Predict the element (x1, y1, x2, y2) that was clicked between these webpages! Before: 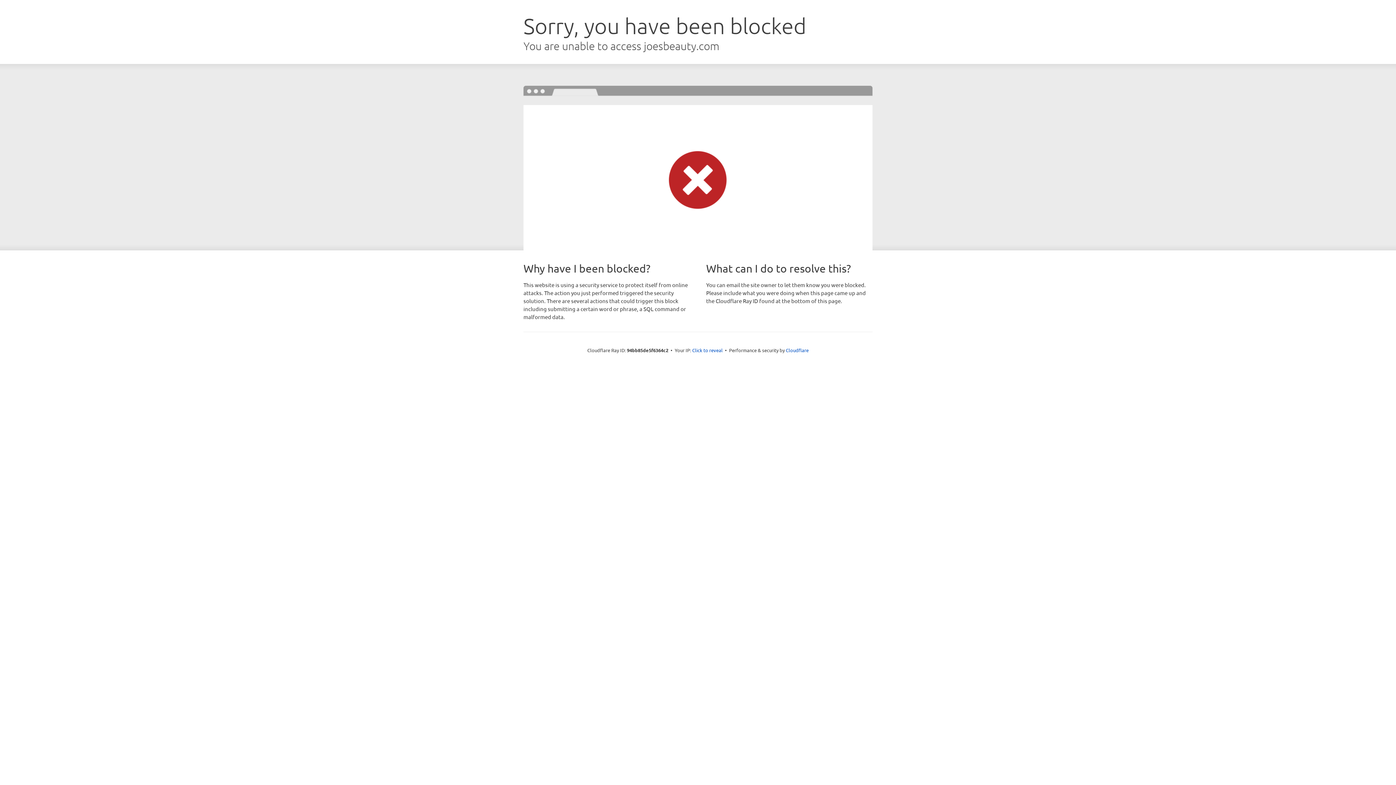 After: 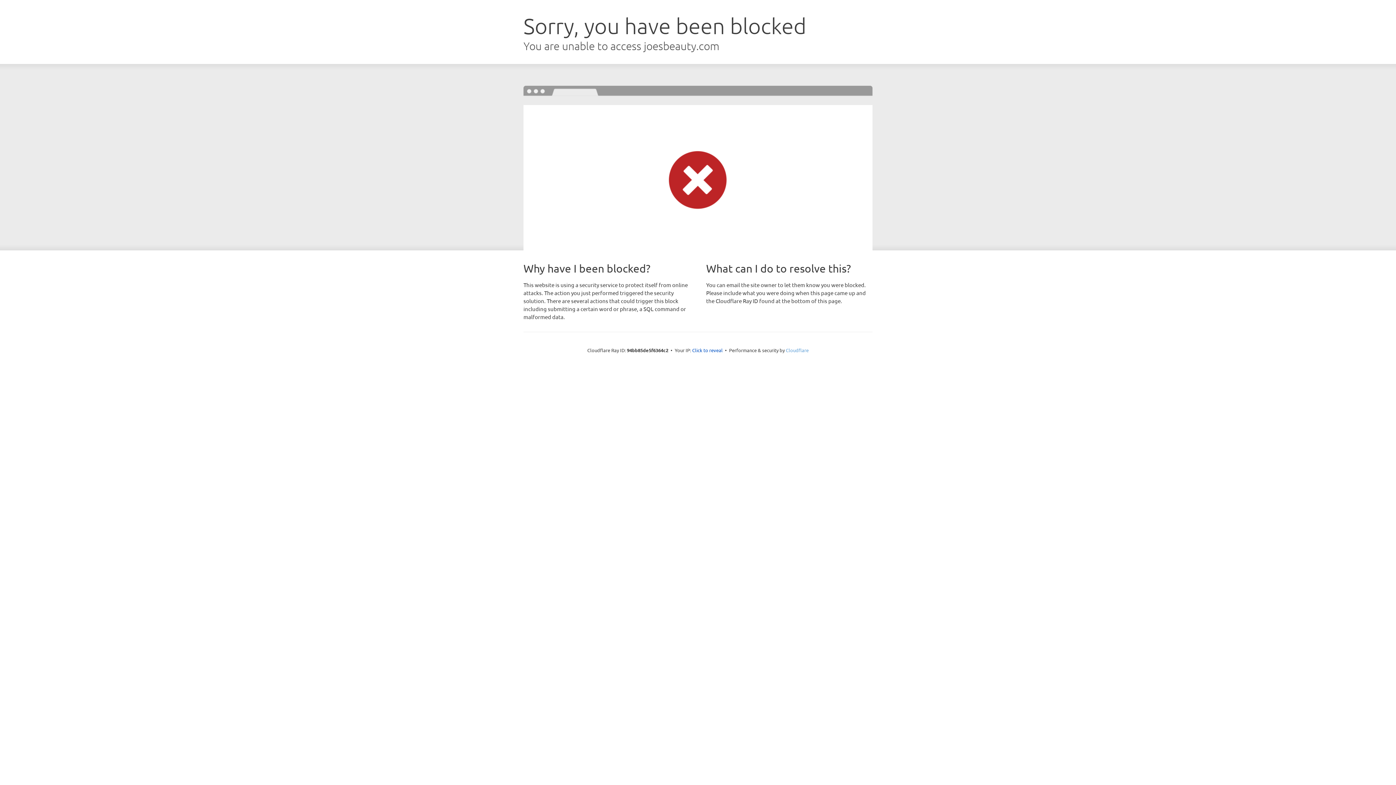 Action: label: Cloudflare bbox: (786, 347, 808, 353)